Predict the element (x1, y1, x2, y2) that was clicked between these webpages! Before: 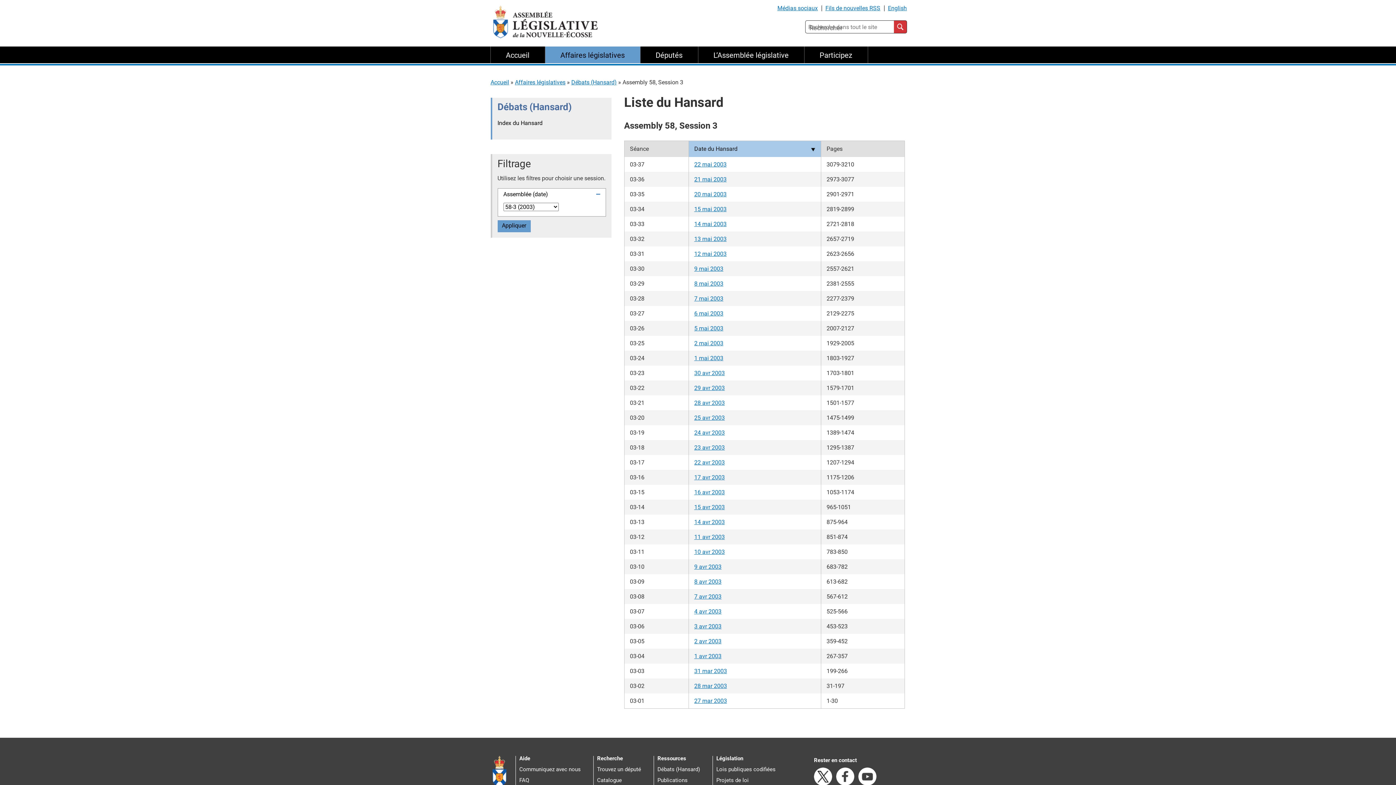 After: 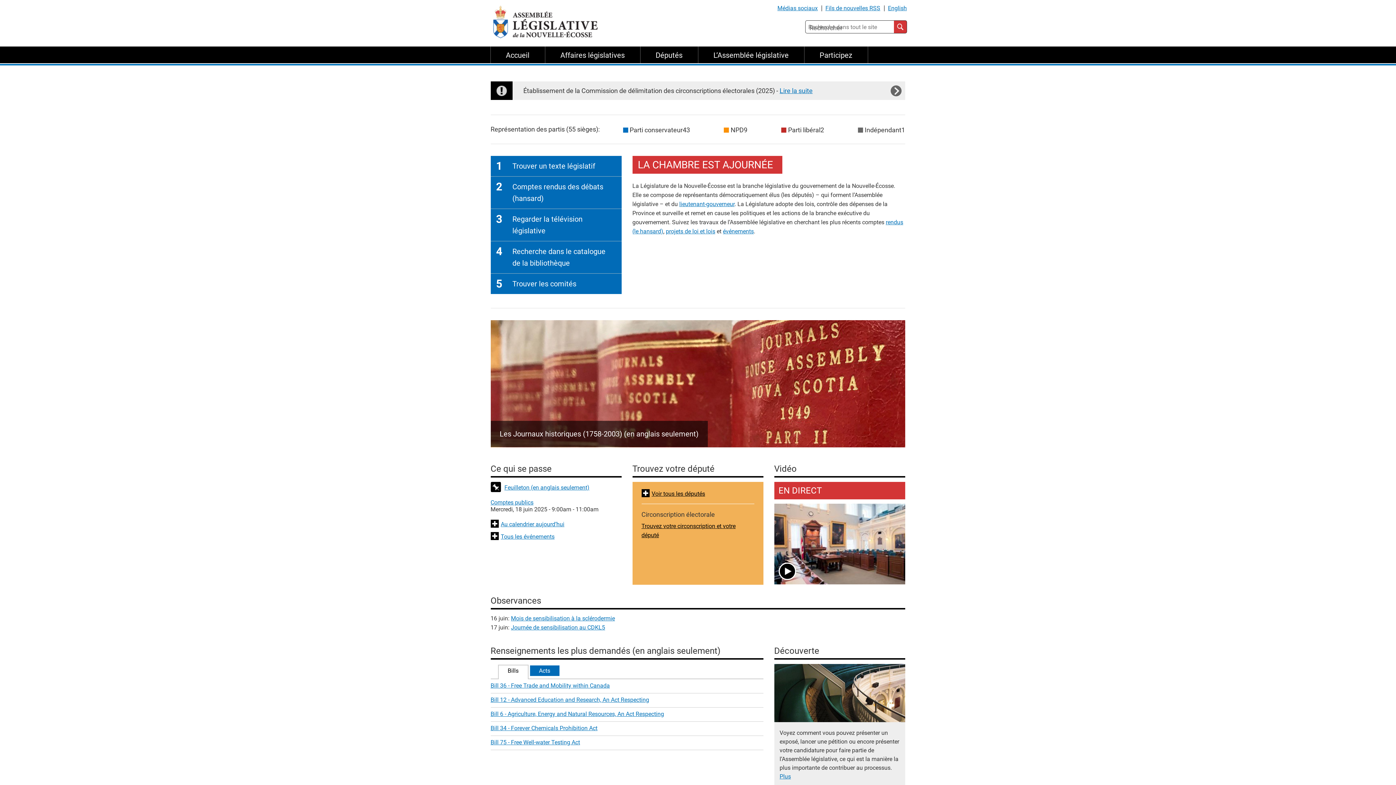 Action: bbox: (490, 46, 545, 63) label: Accueil